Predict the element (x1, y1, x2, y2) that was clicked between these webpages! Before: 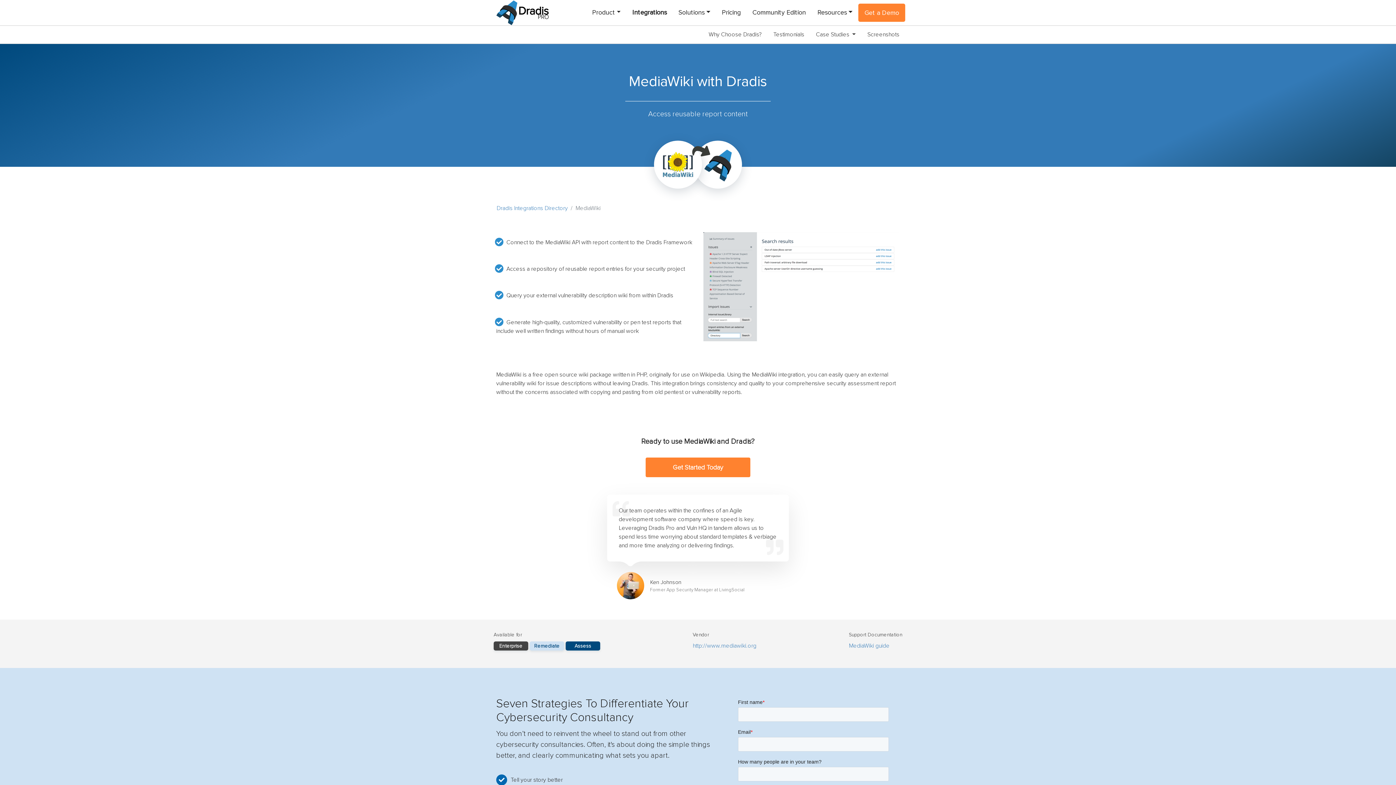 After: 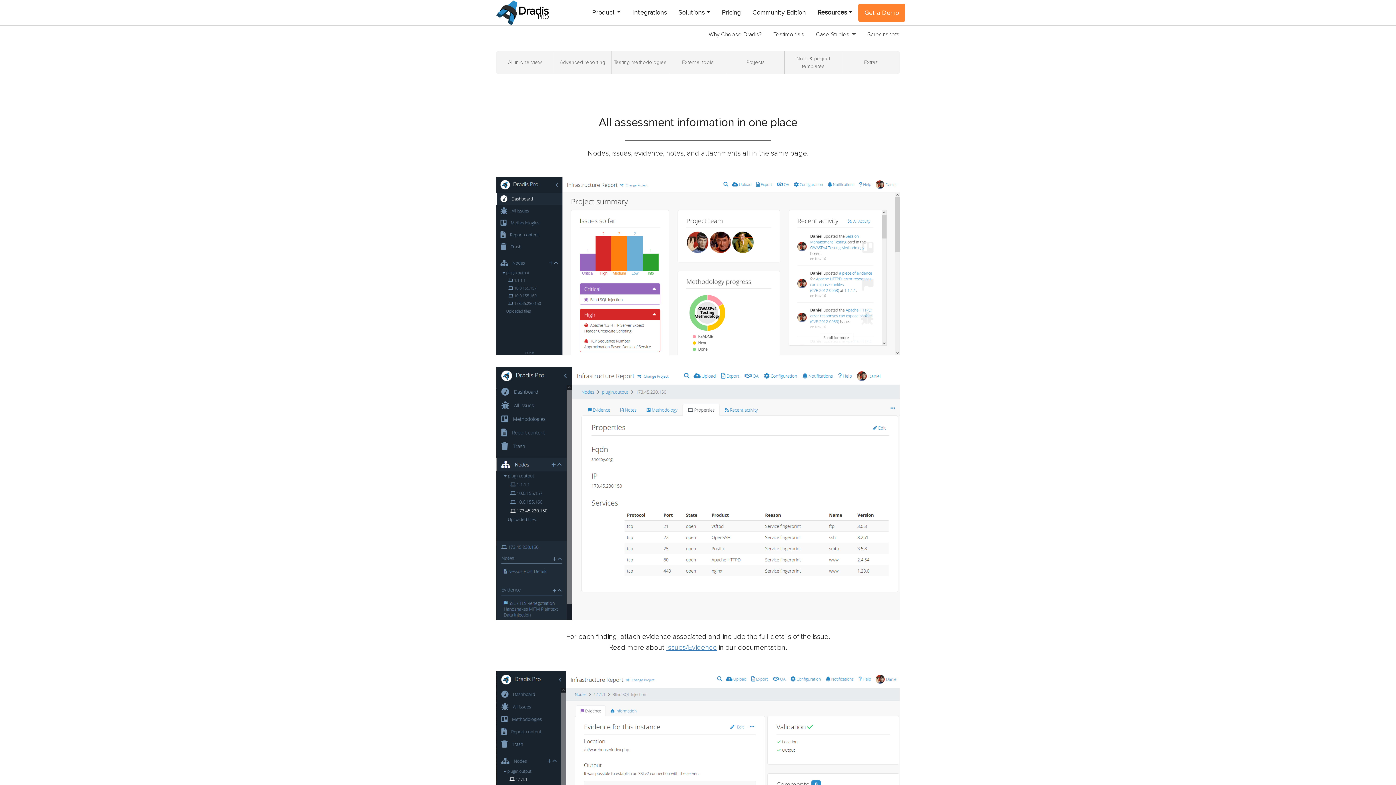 Action: bbox: (861, 25, 905, 43) label: Screenshots